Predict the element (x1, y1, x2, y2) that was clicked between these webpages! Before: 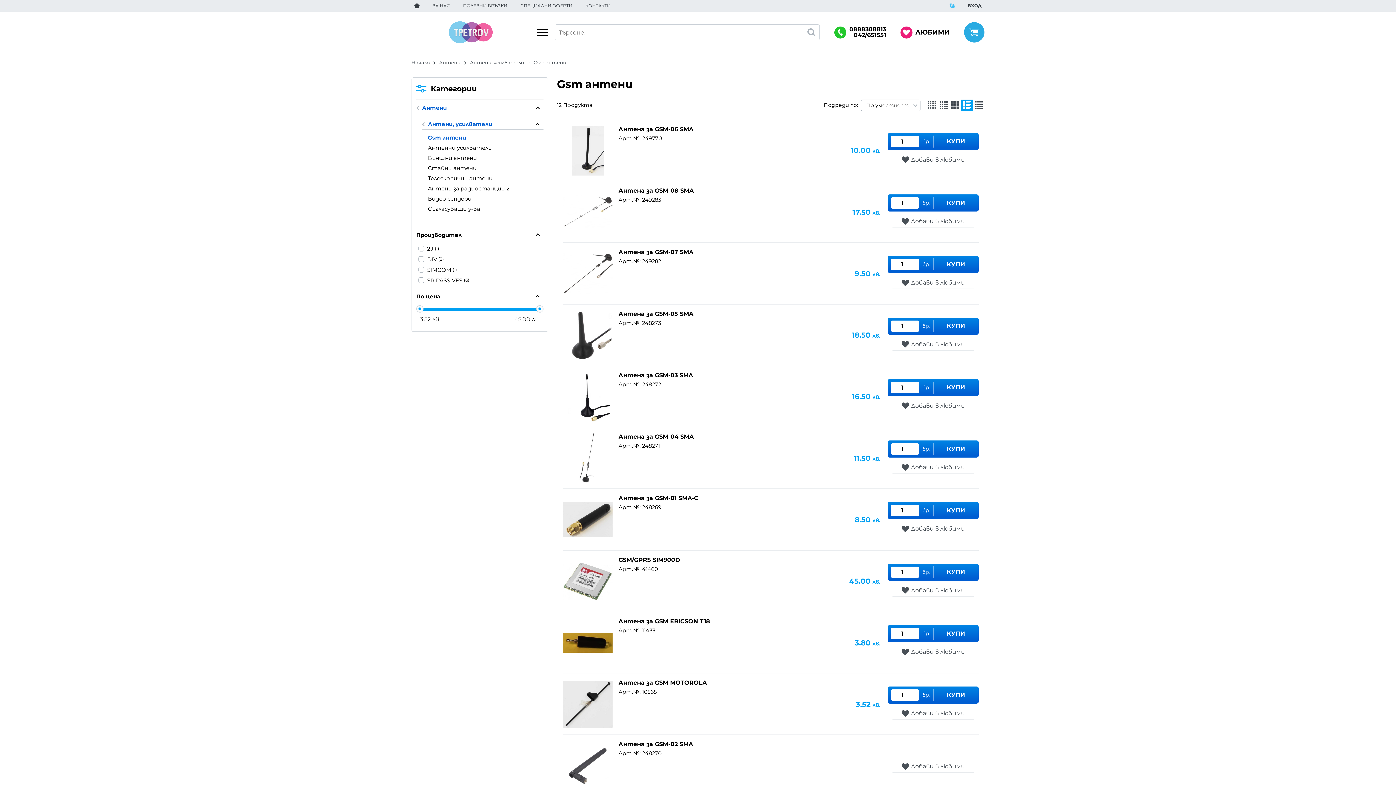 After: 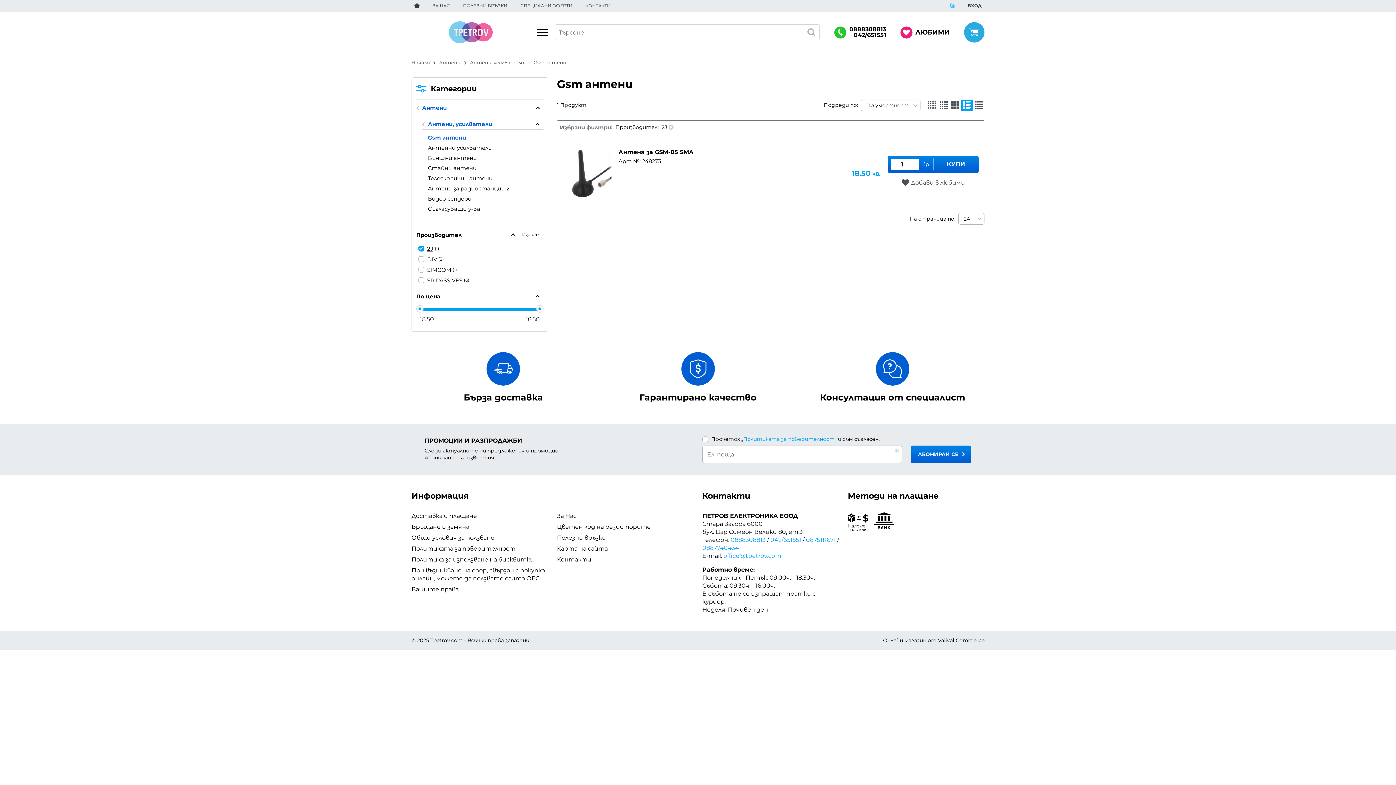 Action: bbox: (427, 245, 433, 252) label: 2J